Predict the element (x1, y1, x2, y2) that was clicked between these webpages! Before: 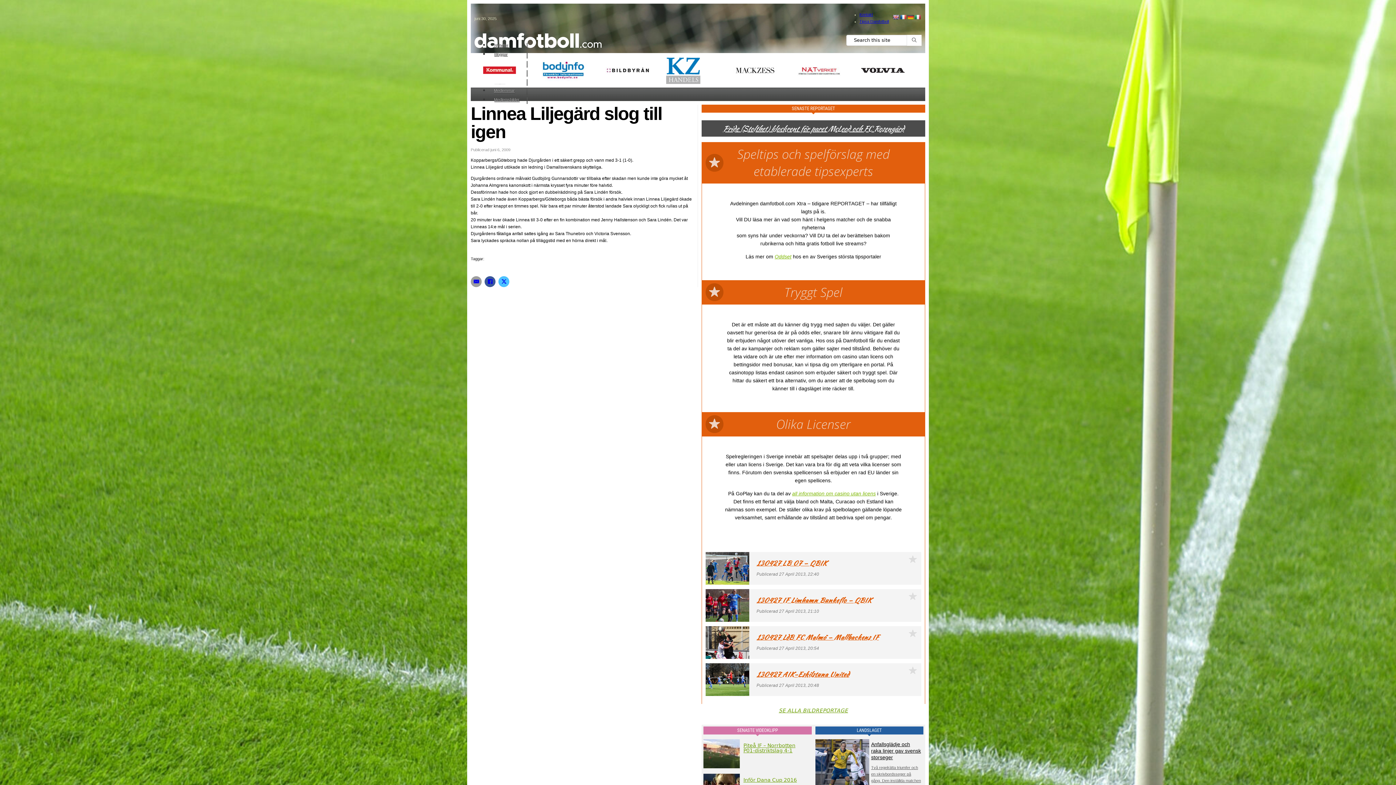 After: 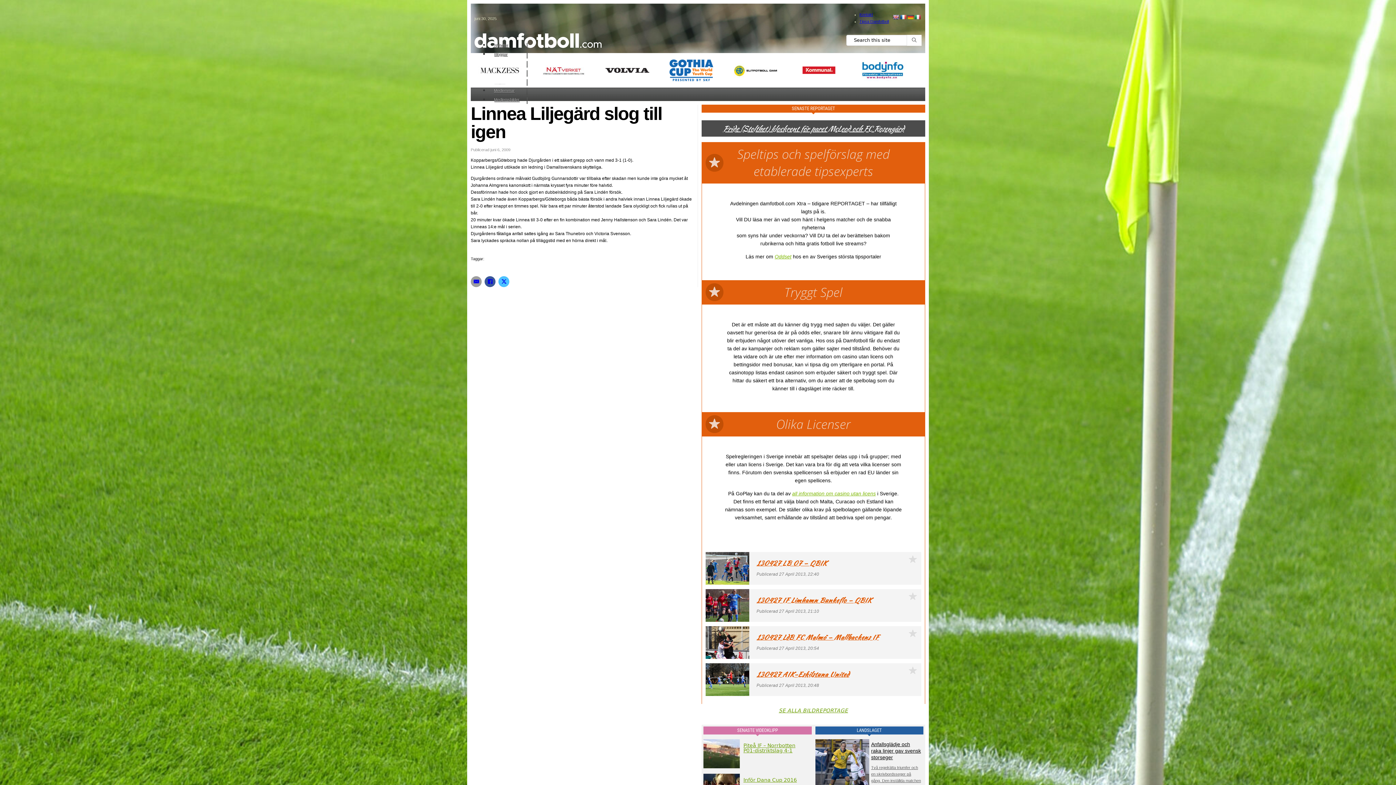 Action: bbox: (484, 276, 495, 287) label: Facebook